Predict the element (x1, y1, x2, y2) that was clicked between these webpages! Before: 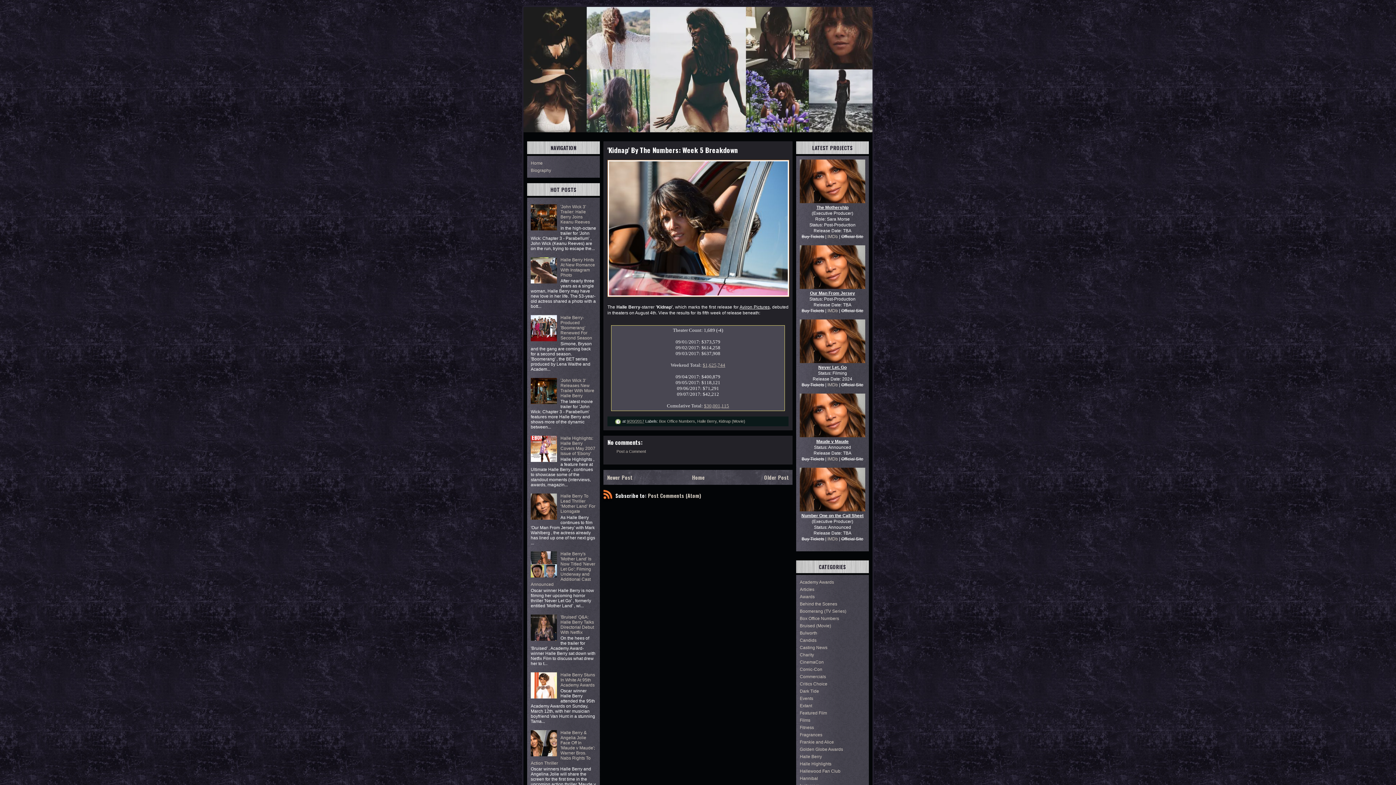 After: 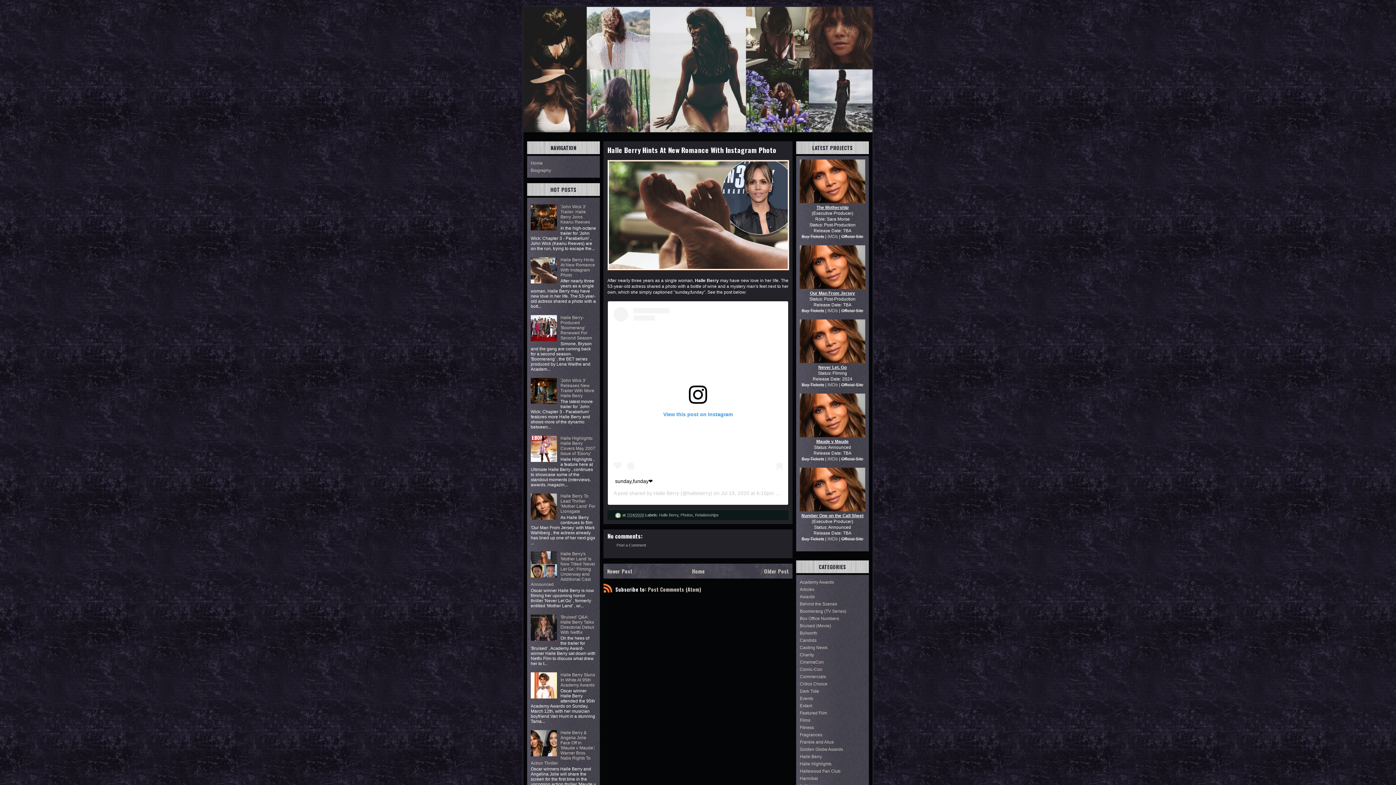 Action: label: Halle Berry Hints At New Romance With Instagram Photo bbox: (560, 257, 595, 277)